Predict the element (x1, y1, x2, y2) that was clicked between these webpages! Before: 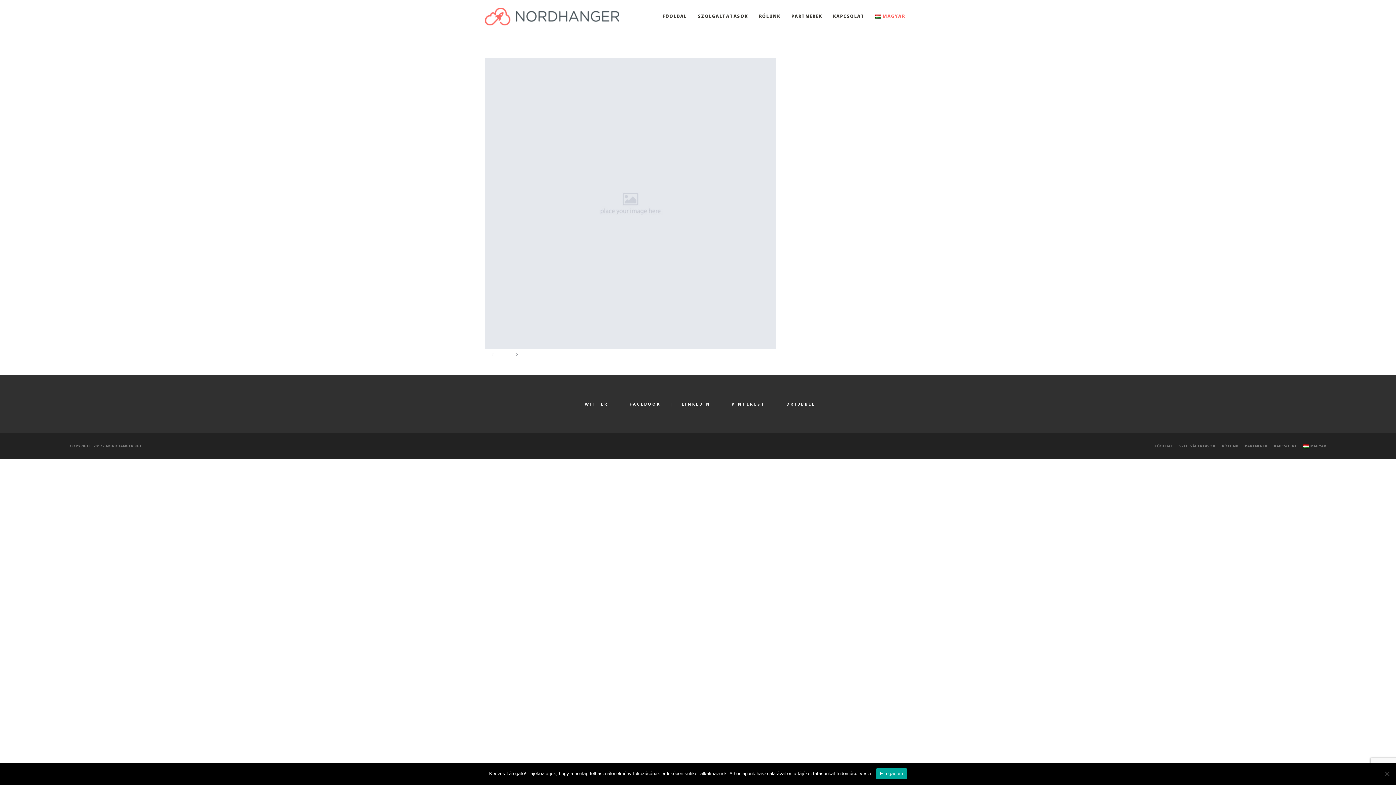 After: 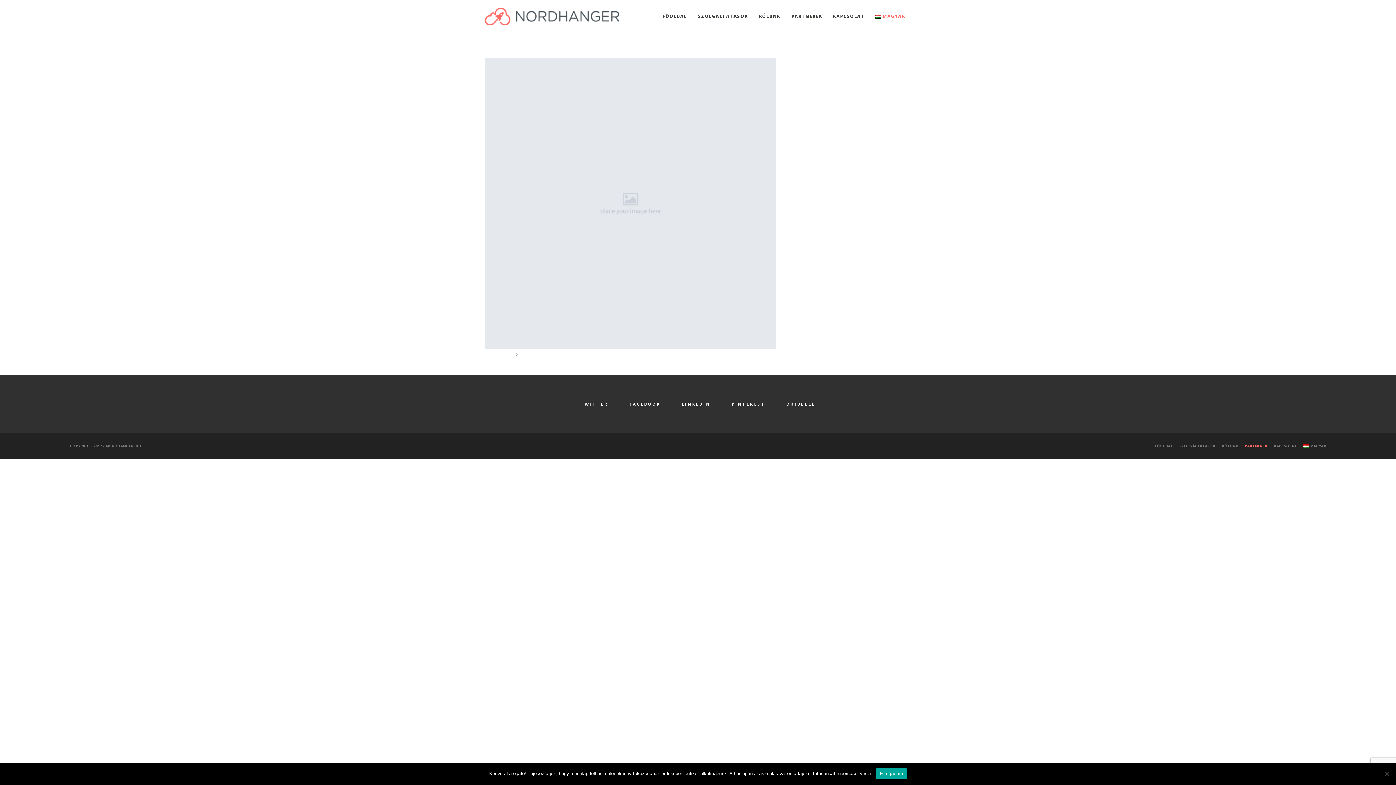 Action: bbox: (1245, 443, 1267, 448) label: PARTNEREK